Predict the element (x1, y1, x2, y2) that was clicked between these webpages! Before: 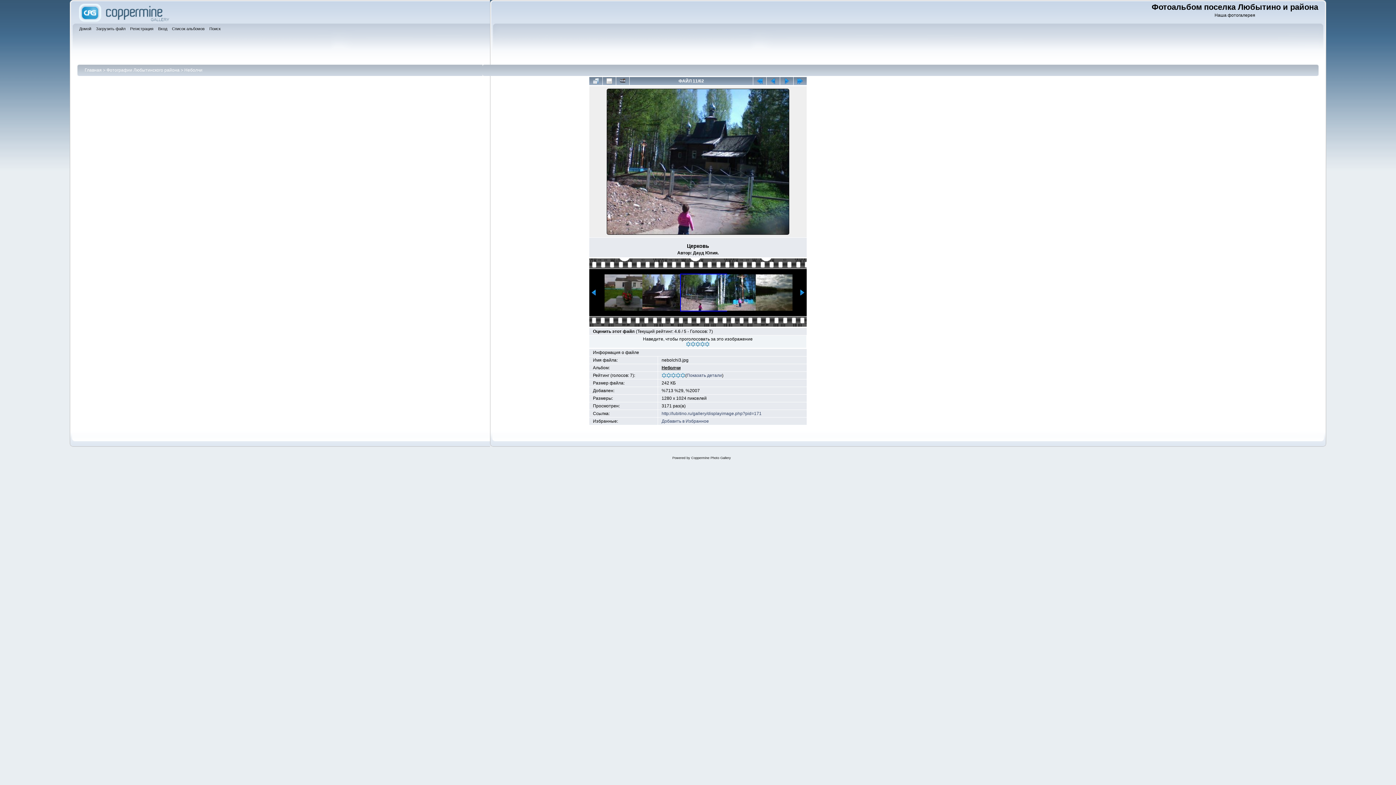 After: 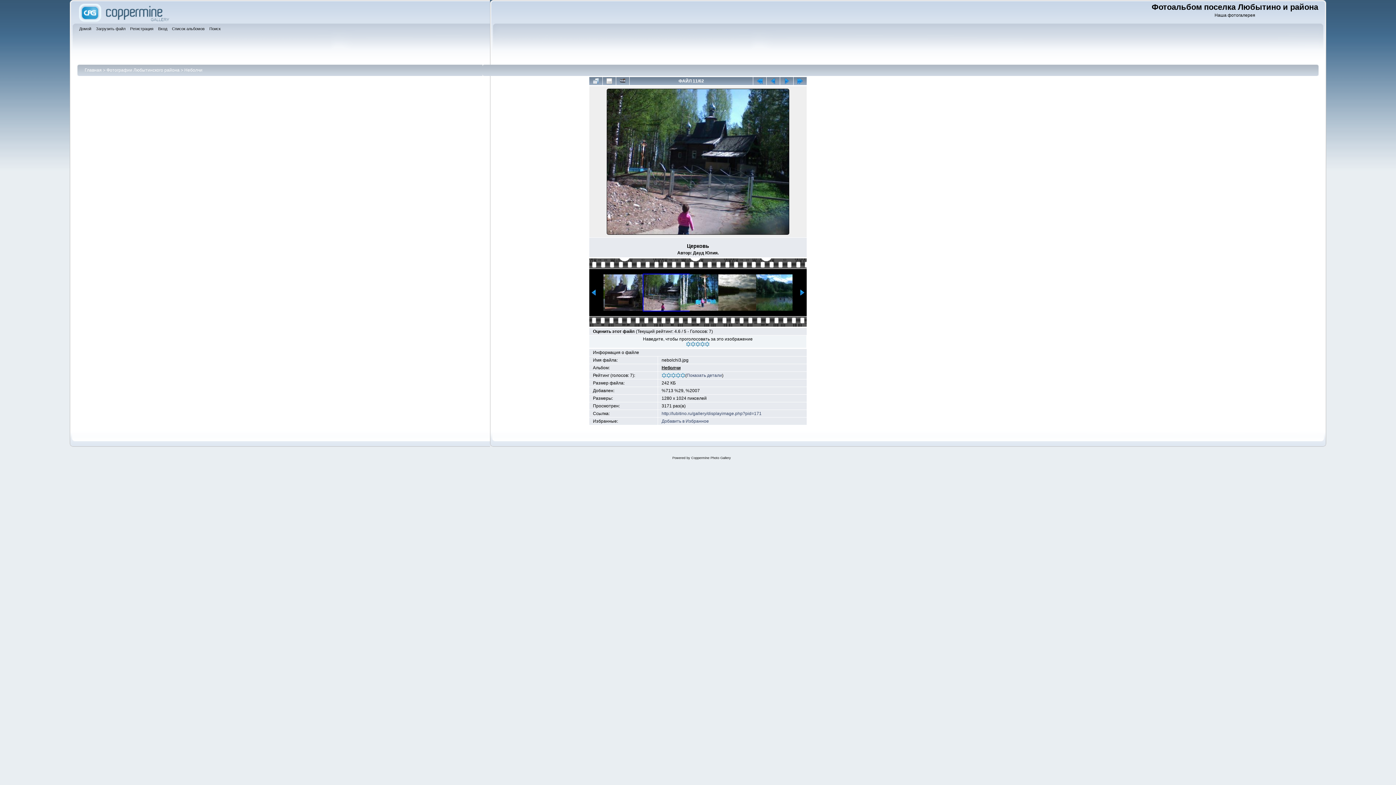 Action: bbox: (799, 291, 805, 296)